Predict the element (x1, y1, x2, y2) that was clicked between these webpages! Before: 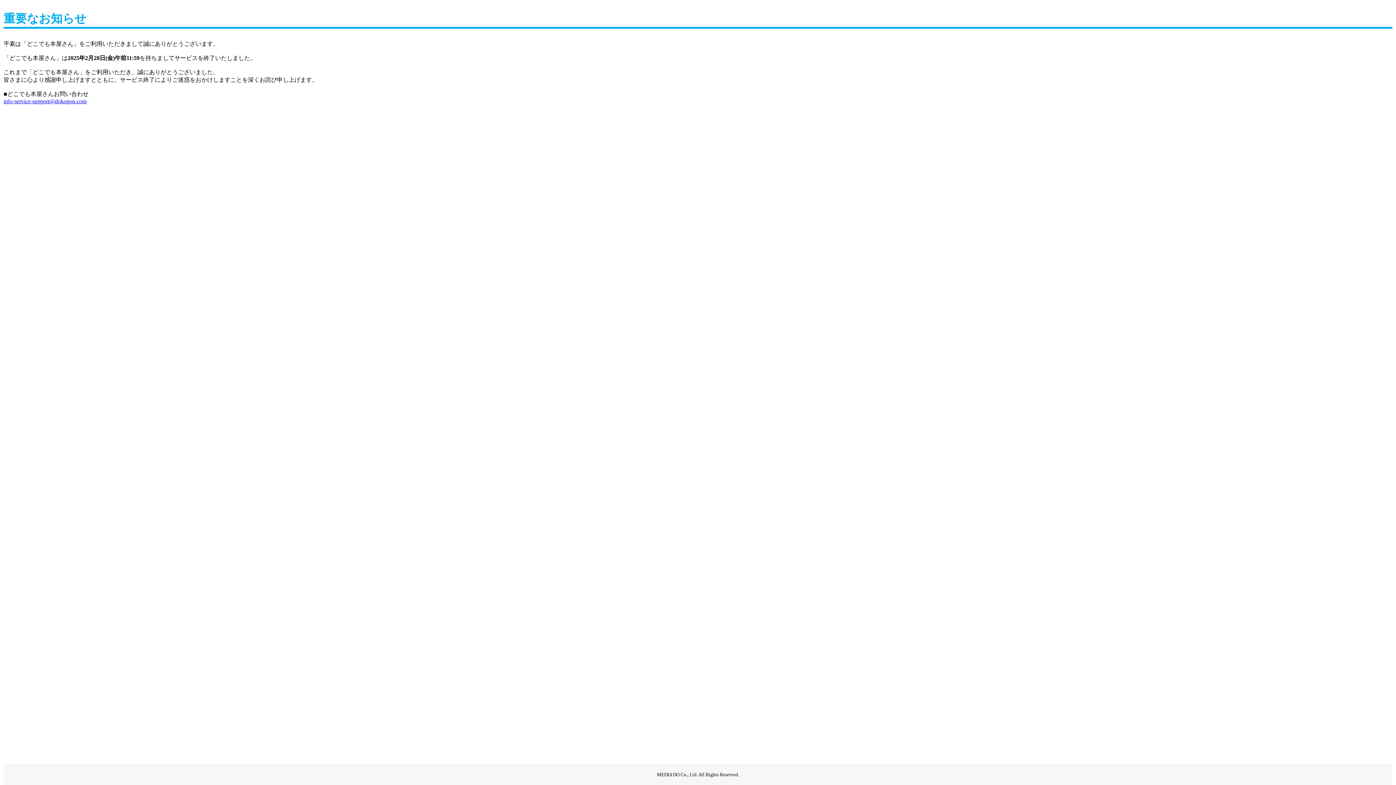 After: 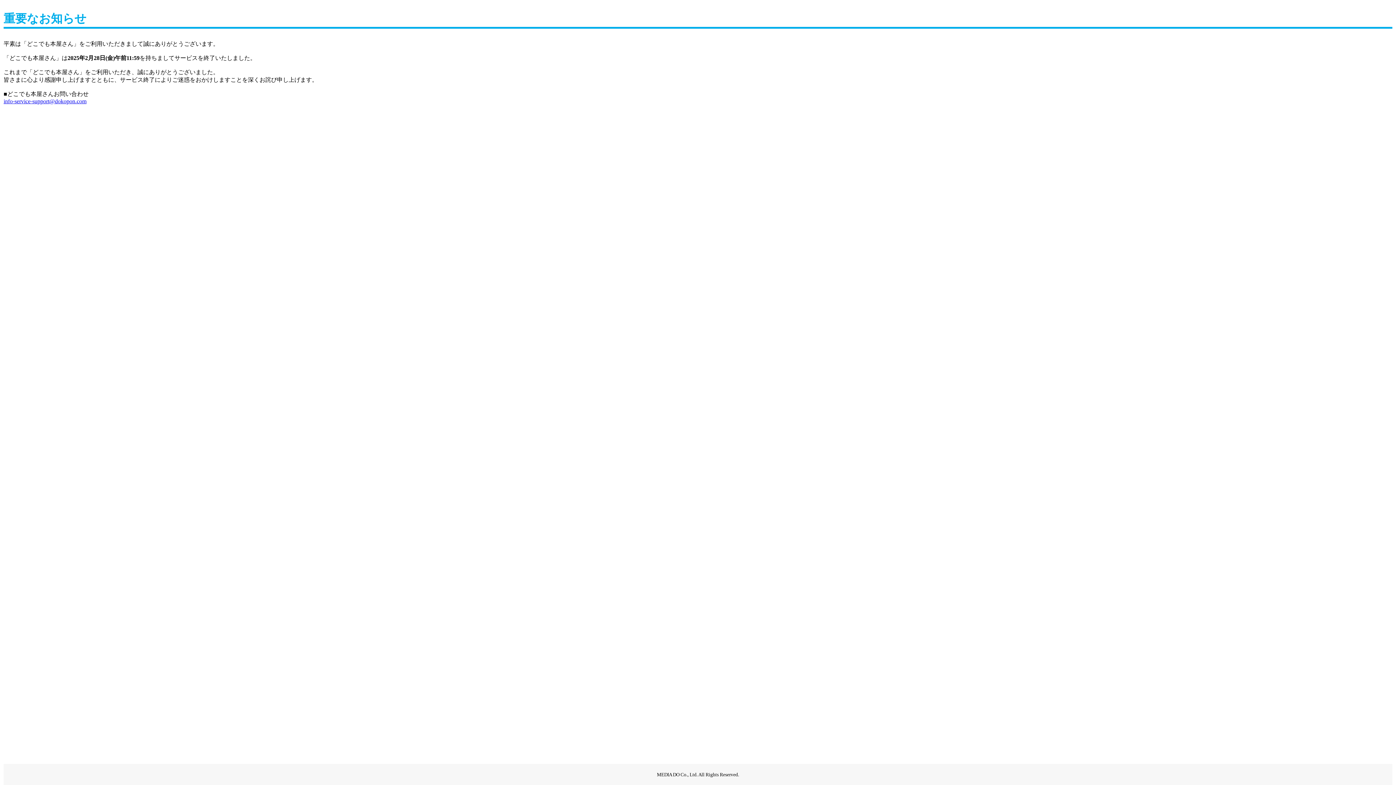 Action: label: info-service-support@dokopon.com bbox: (3, 98, 86, 104)